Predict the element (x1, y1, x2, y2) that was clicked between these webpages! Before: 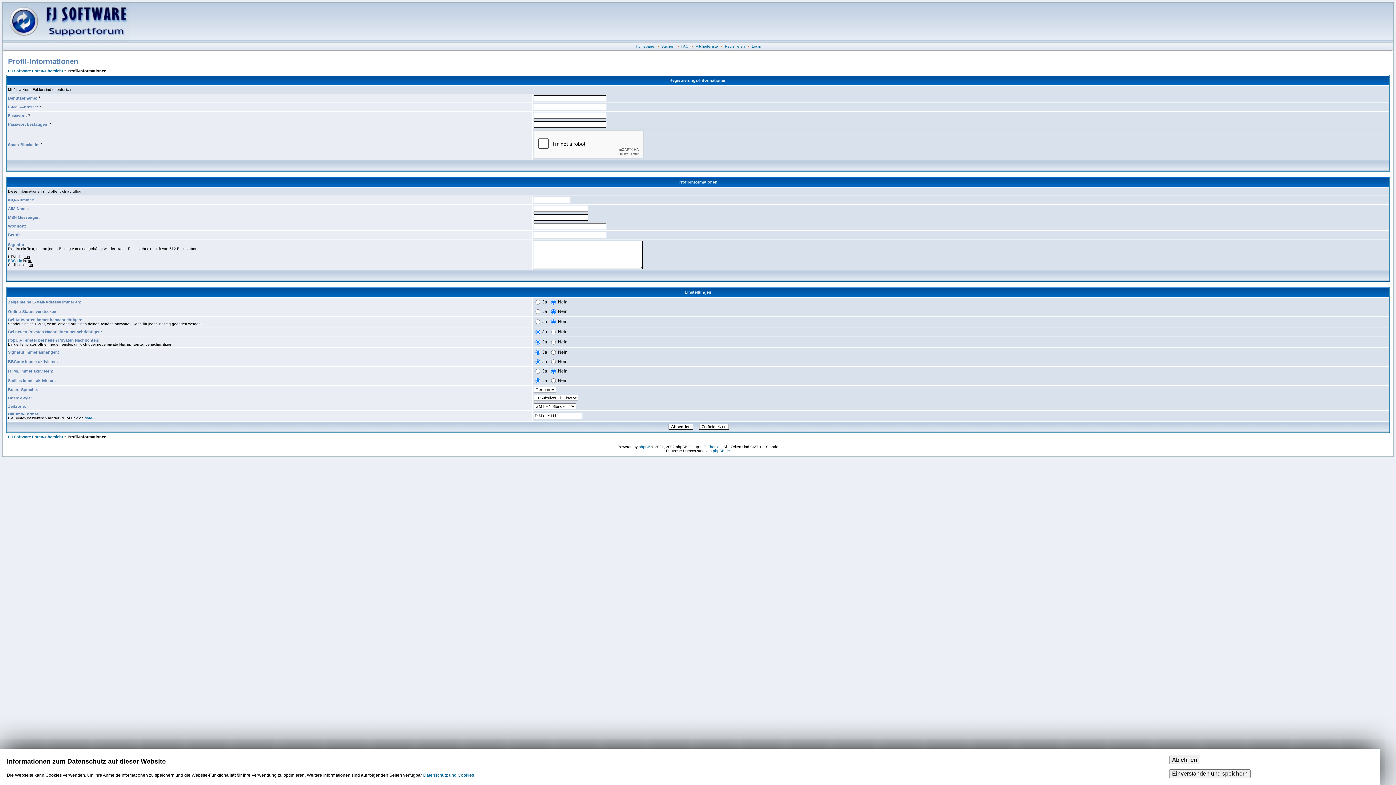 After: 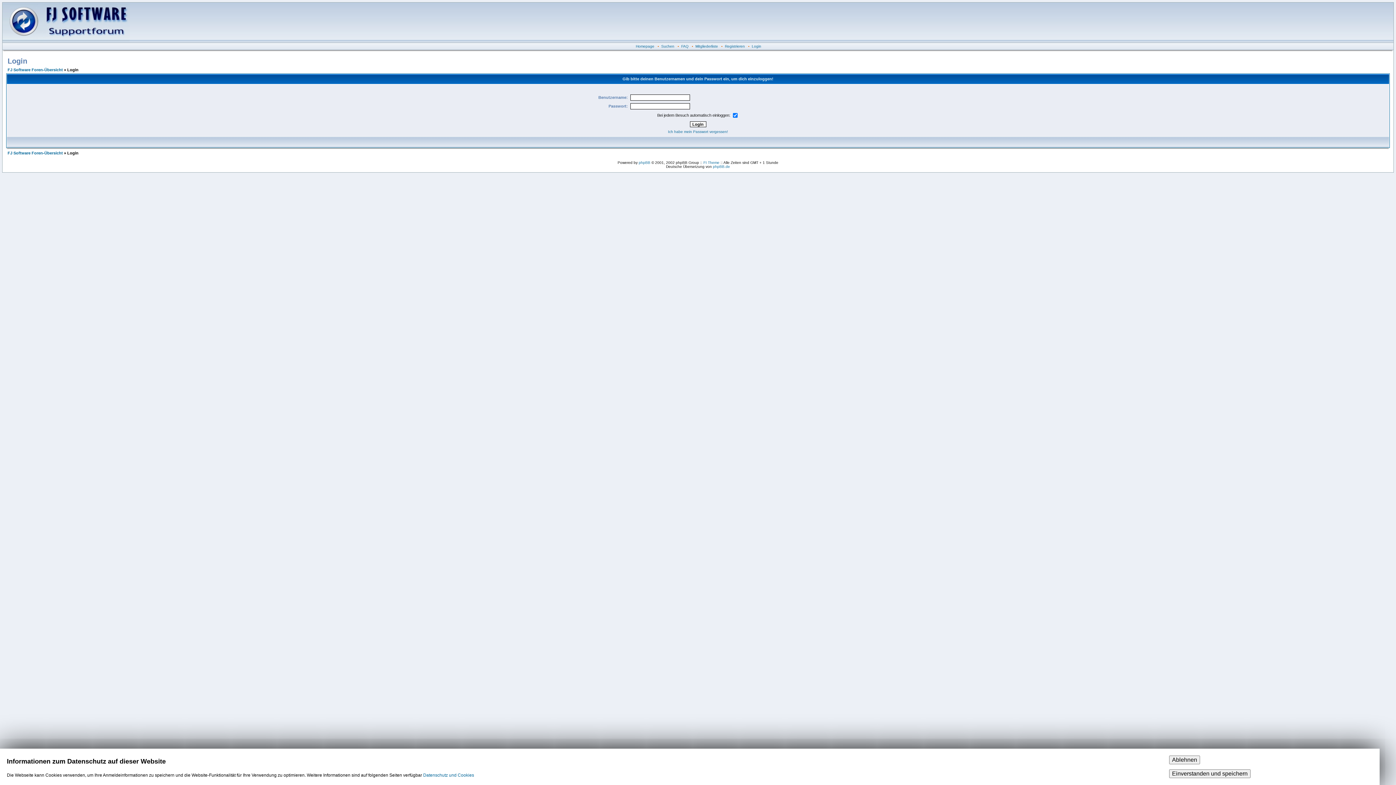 Action: label: Login bbox: (752, 44, 761, 48)